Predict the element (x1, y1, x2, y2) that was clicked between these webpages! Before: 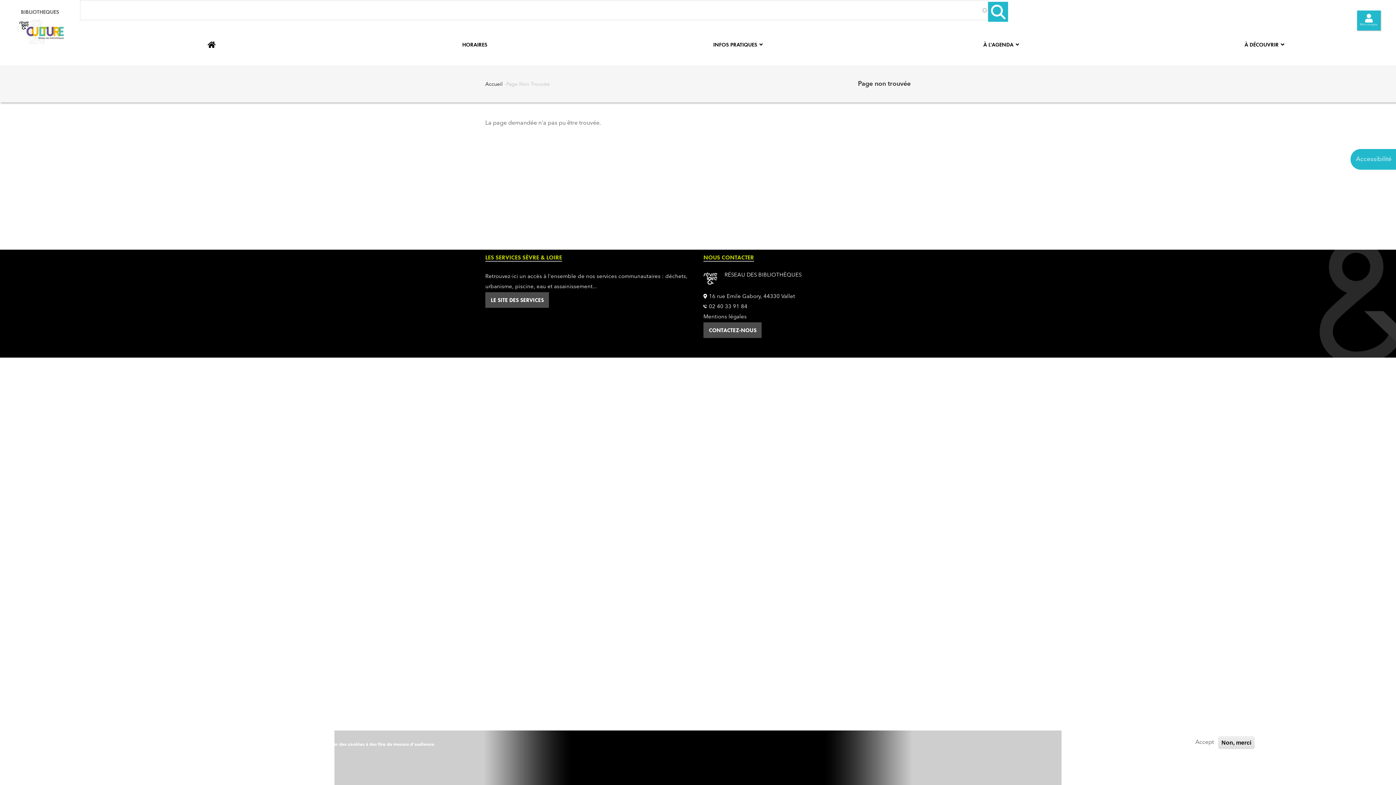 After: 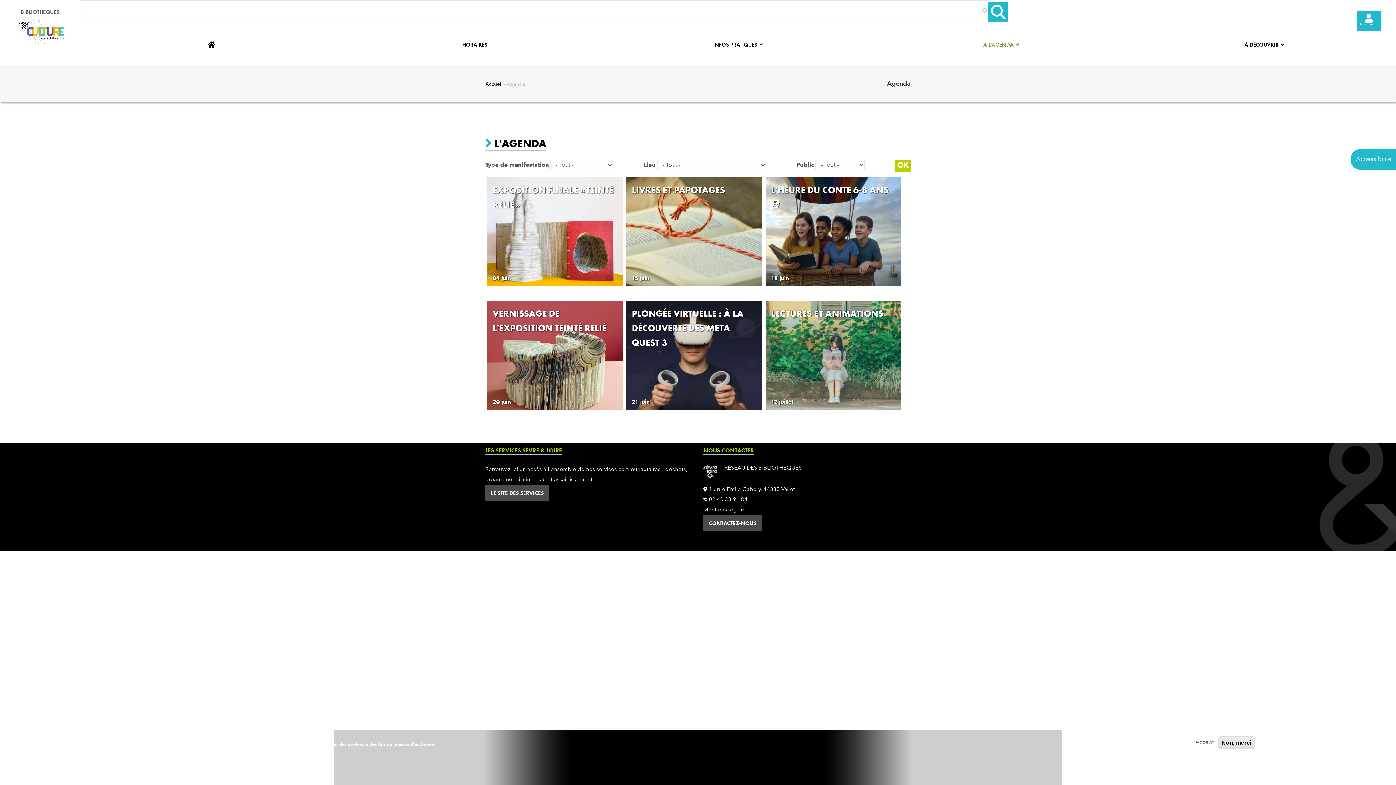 Action: bbox: (869, 40, 1133, 49) label: À L'AGENDA 